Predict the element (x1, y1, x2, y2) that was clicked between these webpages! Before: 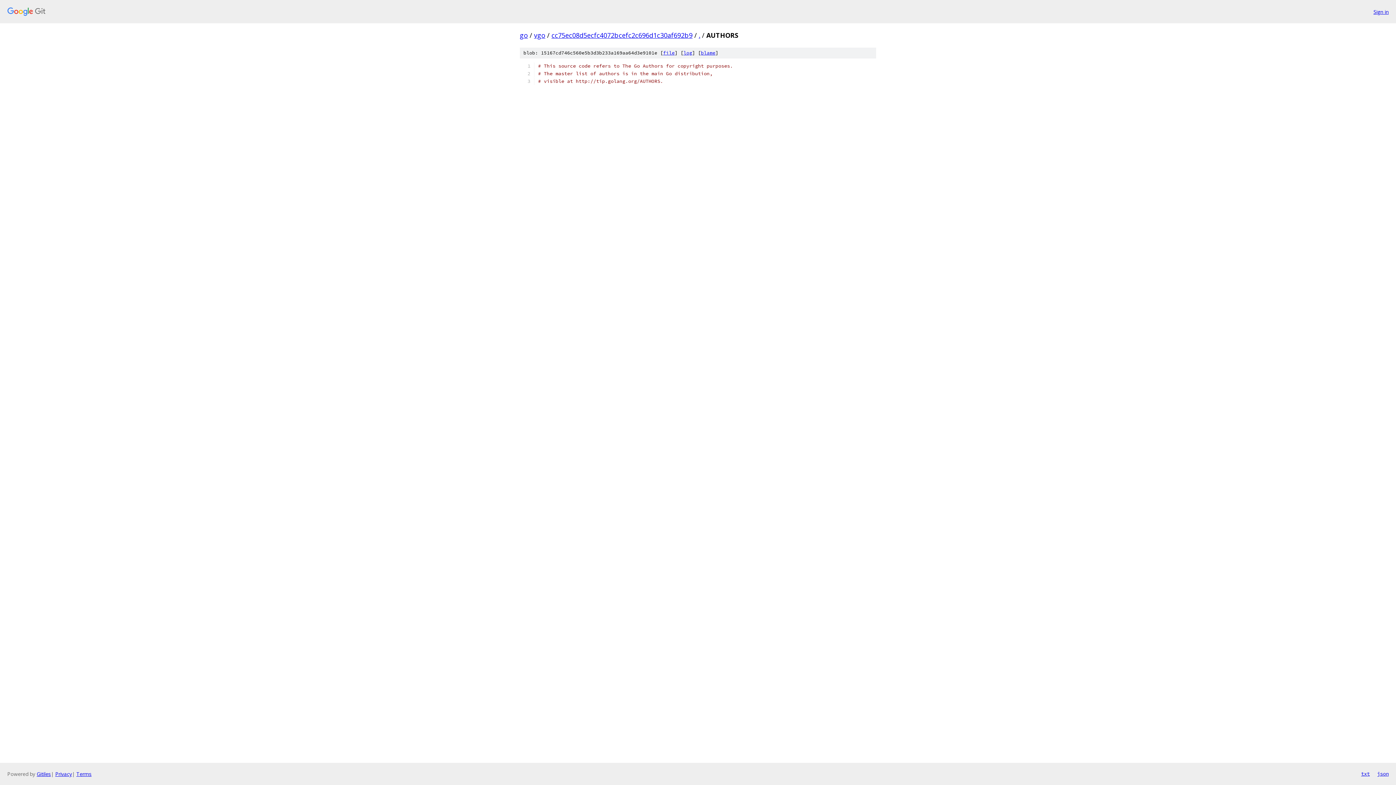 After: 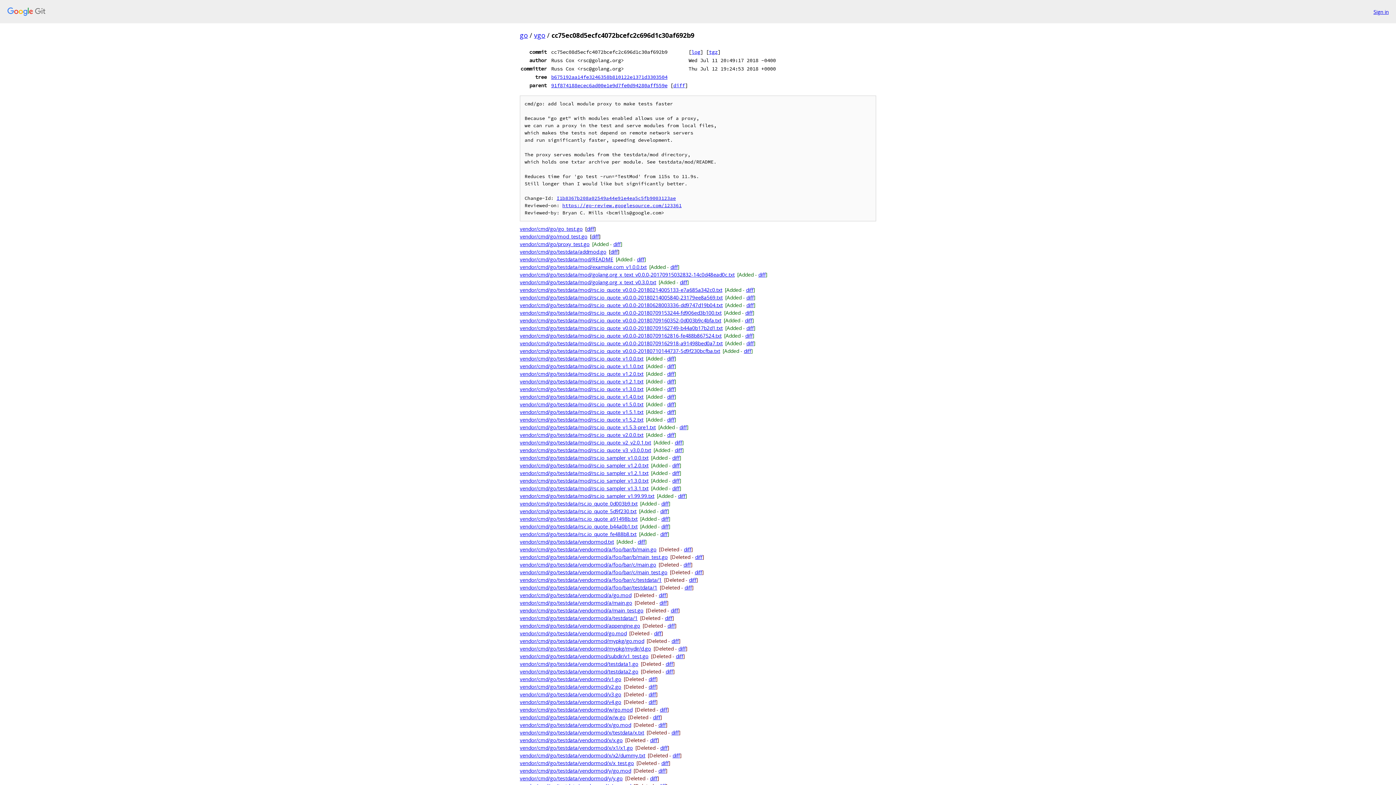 Action: bbox: (551, 30, 692, 39) label: cc75ec08d5ecfc4072bcefc2c696d1c30af692b9